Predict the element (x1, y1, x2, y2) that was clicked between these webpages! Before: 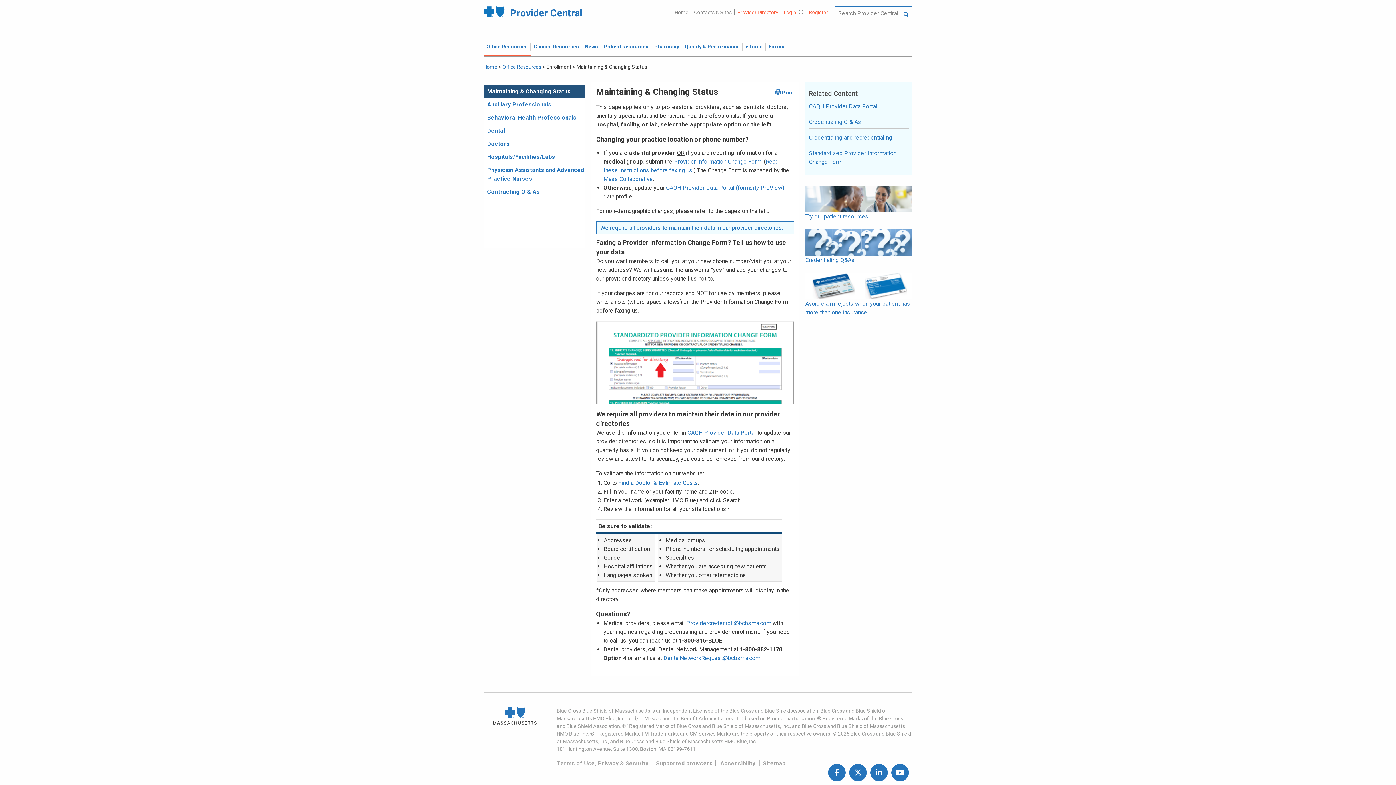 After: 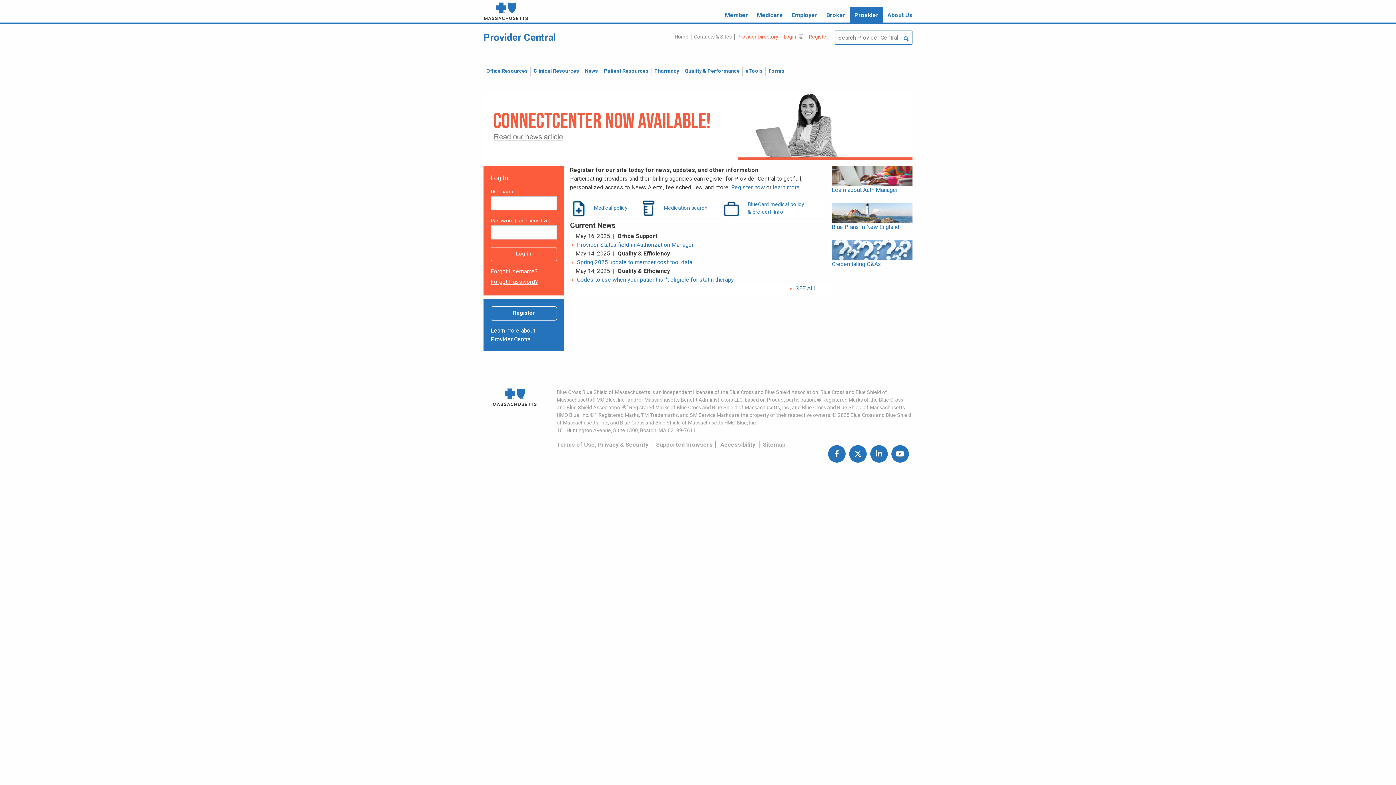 Action: bbox: (672, 9, 691, 15) label: Home